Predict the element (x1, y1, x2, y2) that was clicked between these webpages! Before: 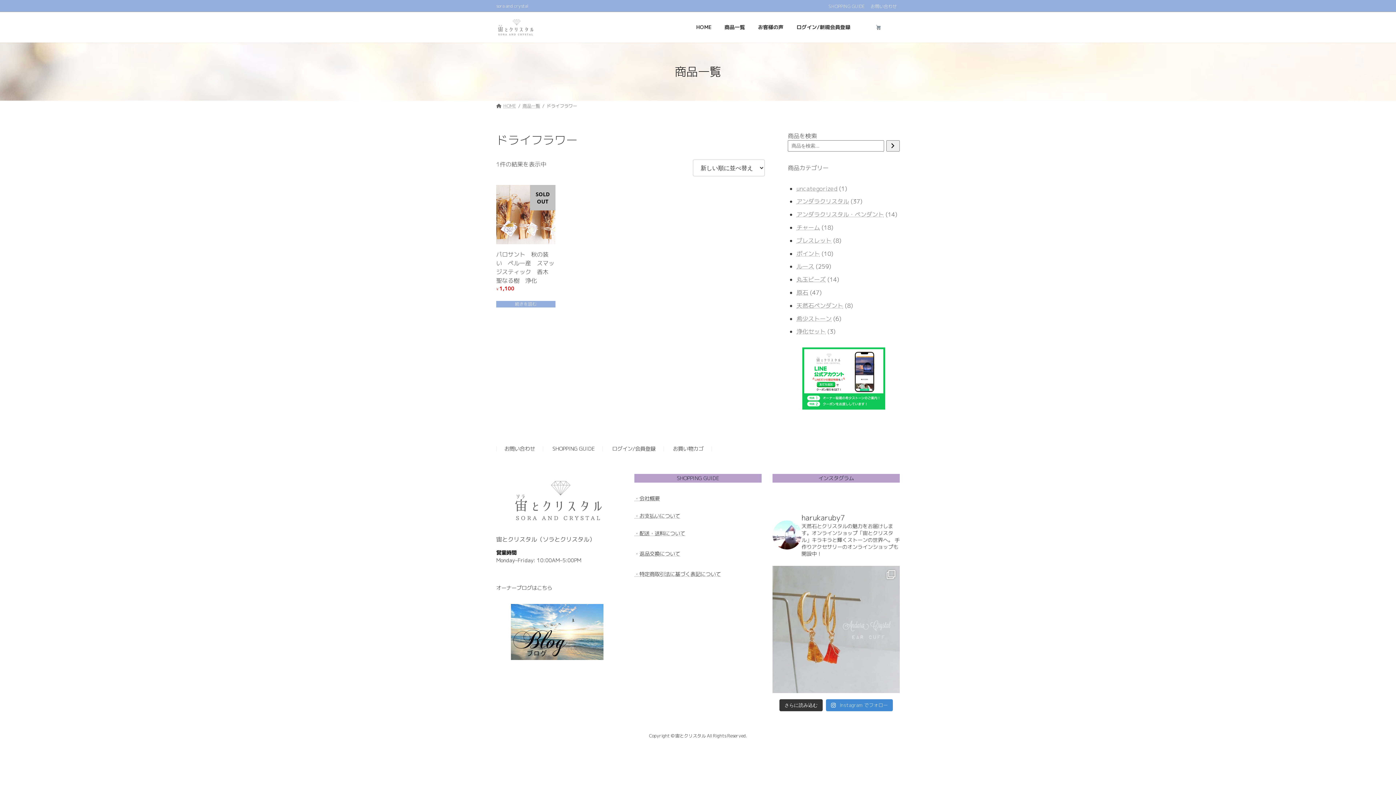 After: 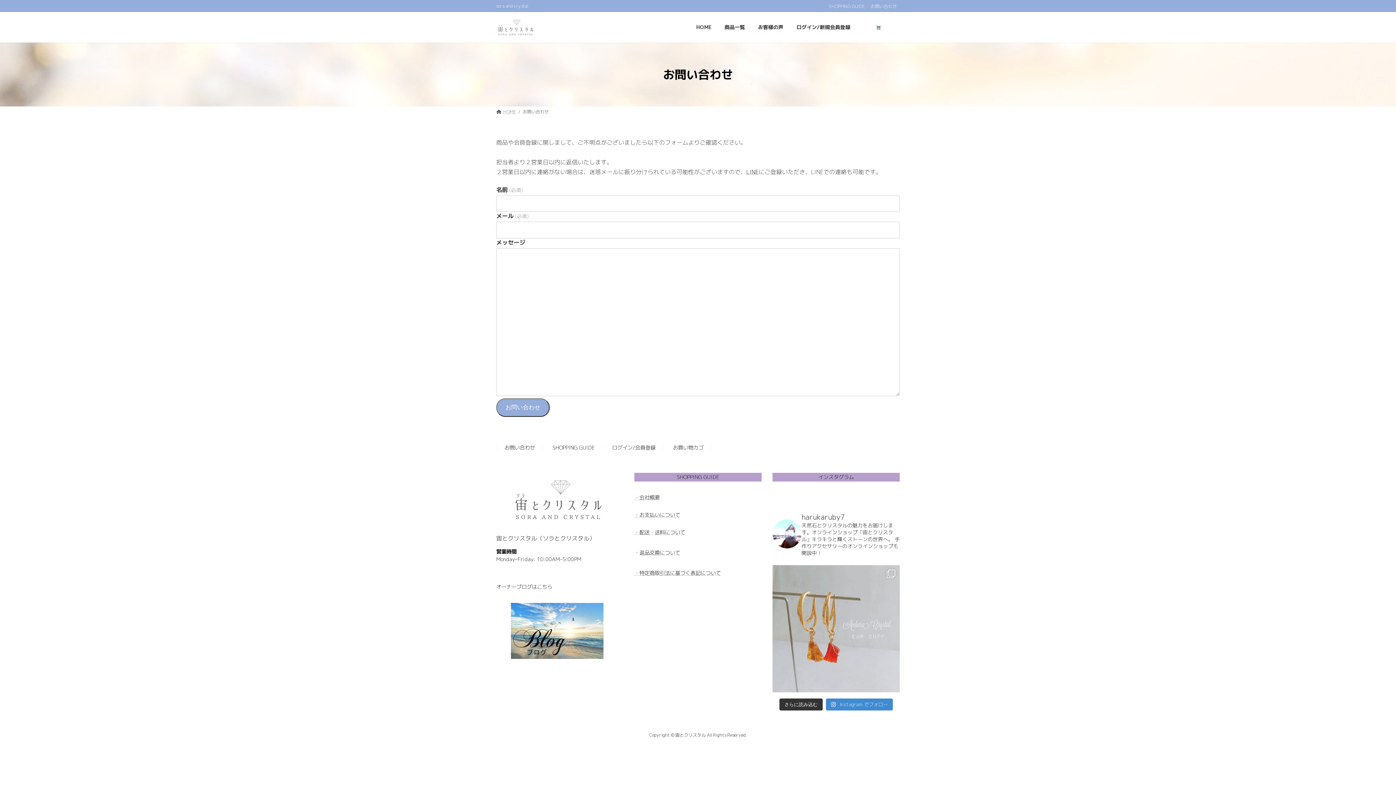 Action: bbox: (868, 3, 900, 9) label: お問い合わせ